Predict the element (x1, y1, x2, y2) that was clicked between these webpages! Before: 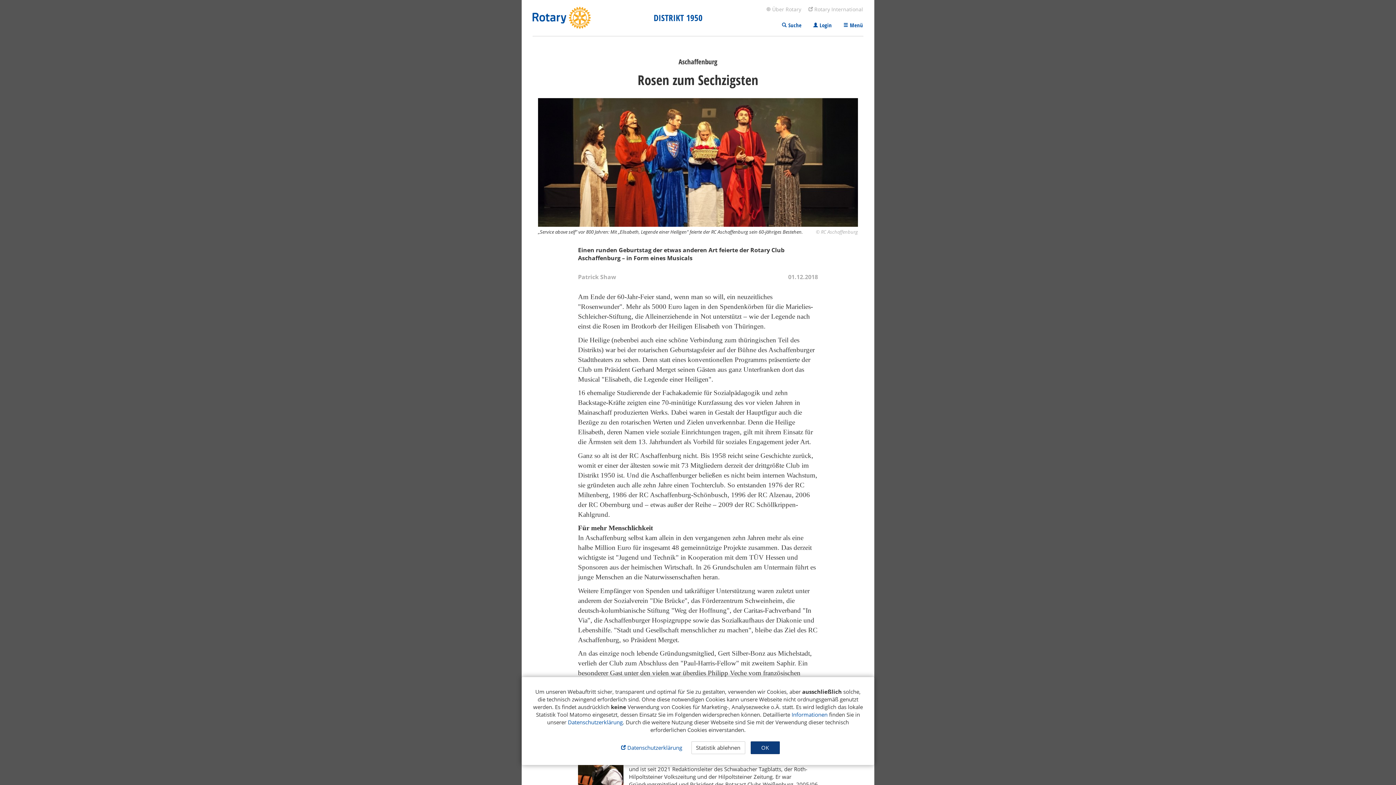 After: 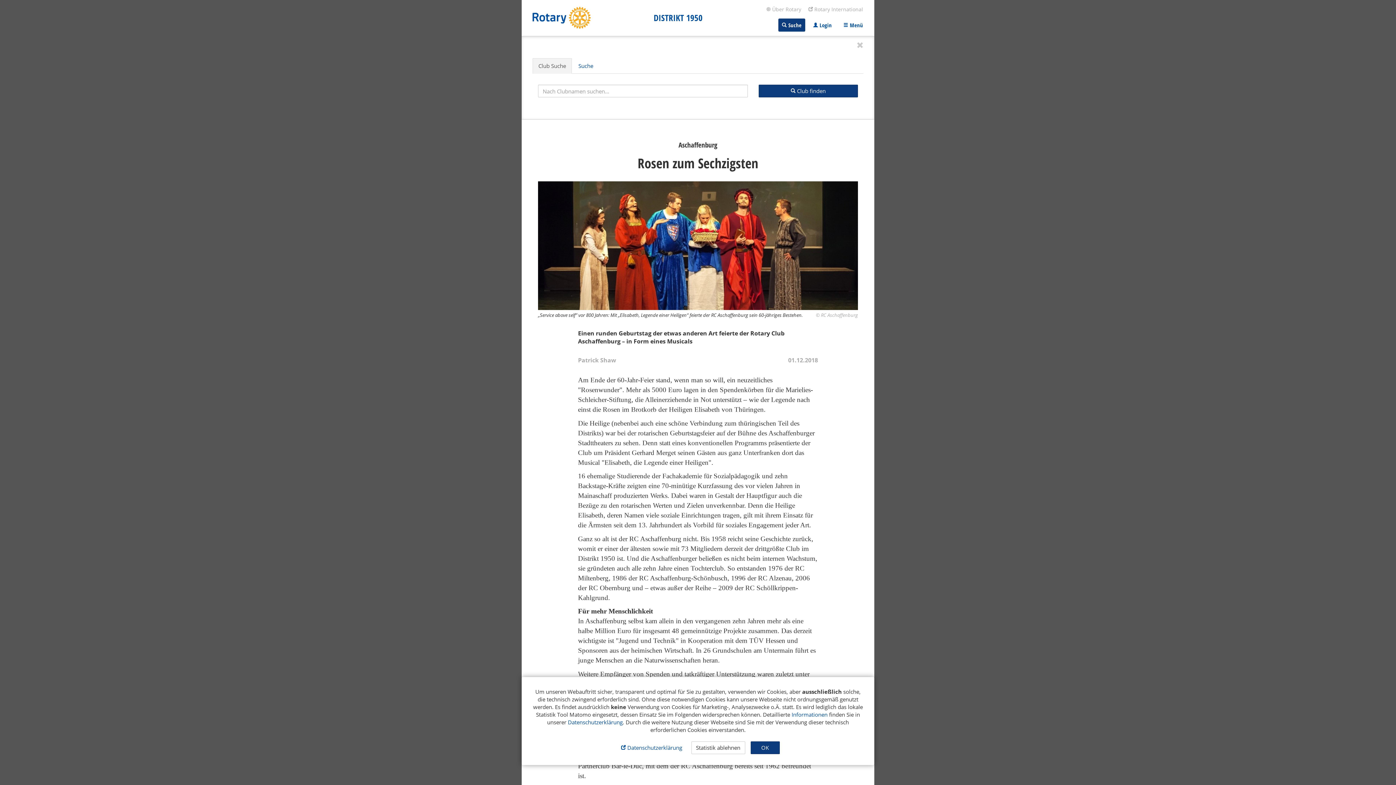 Action: label:  Suche bbox: (778, 18, 805, 31)